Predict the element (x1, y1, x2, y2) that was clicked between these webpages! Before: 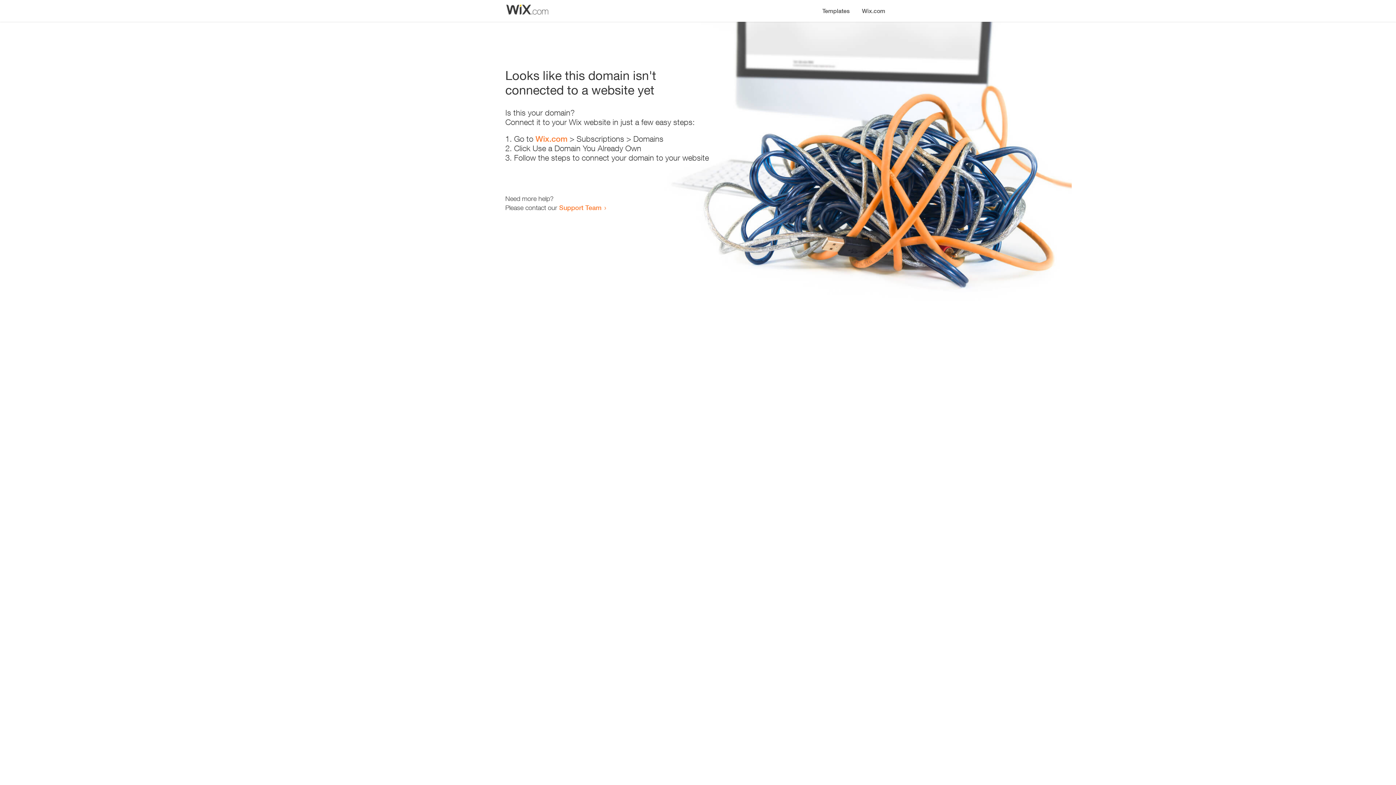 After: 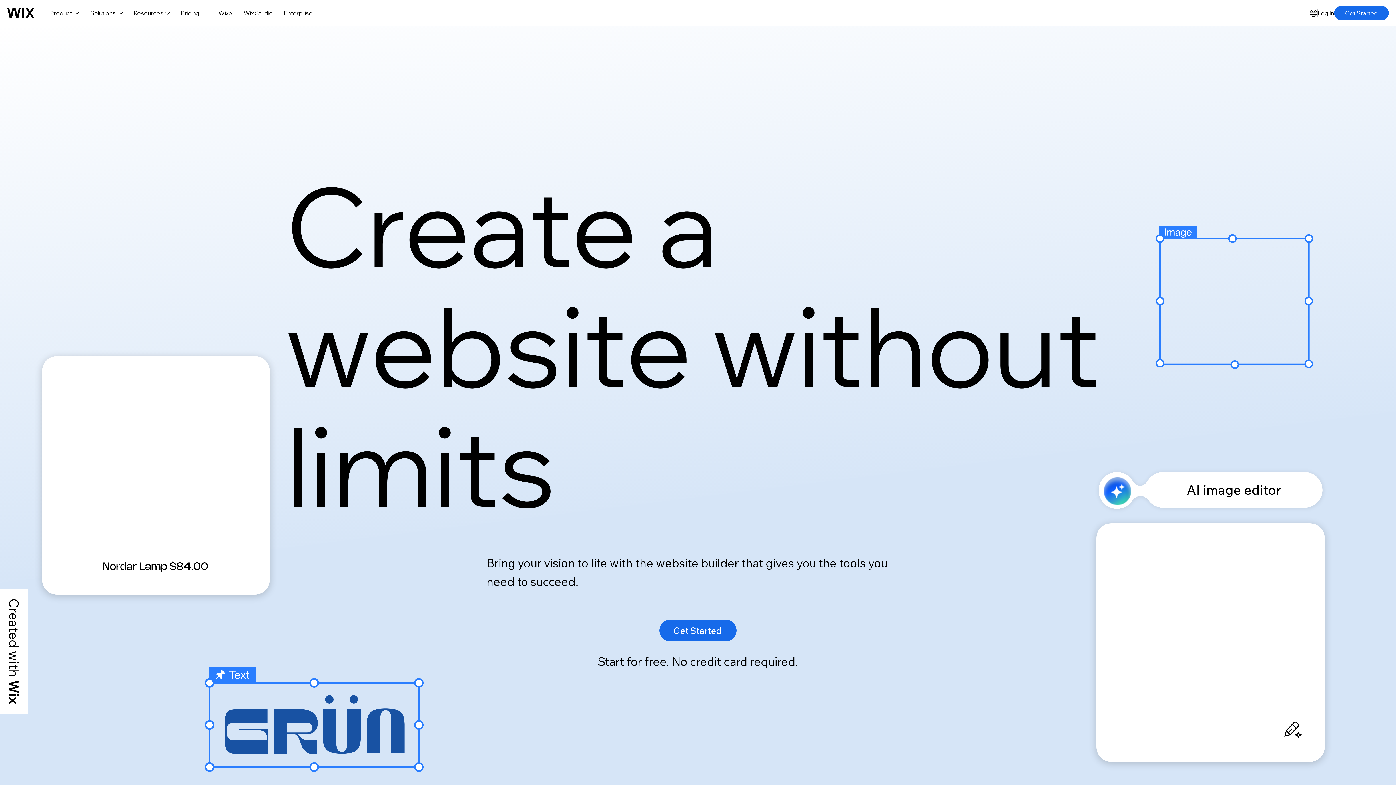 Action: bbox: (856, 0, 890, 14) label: Wix.com